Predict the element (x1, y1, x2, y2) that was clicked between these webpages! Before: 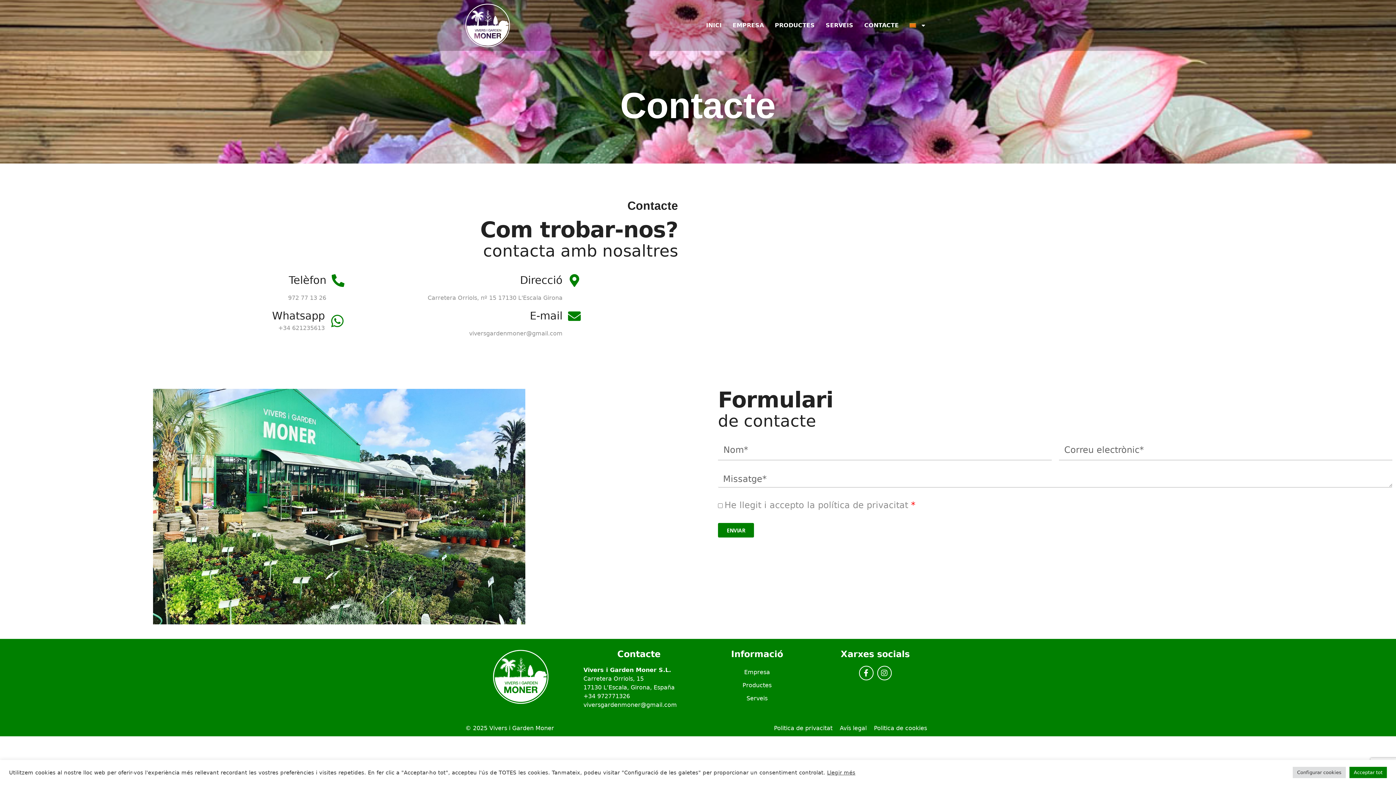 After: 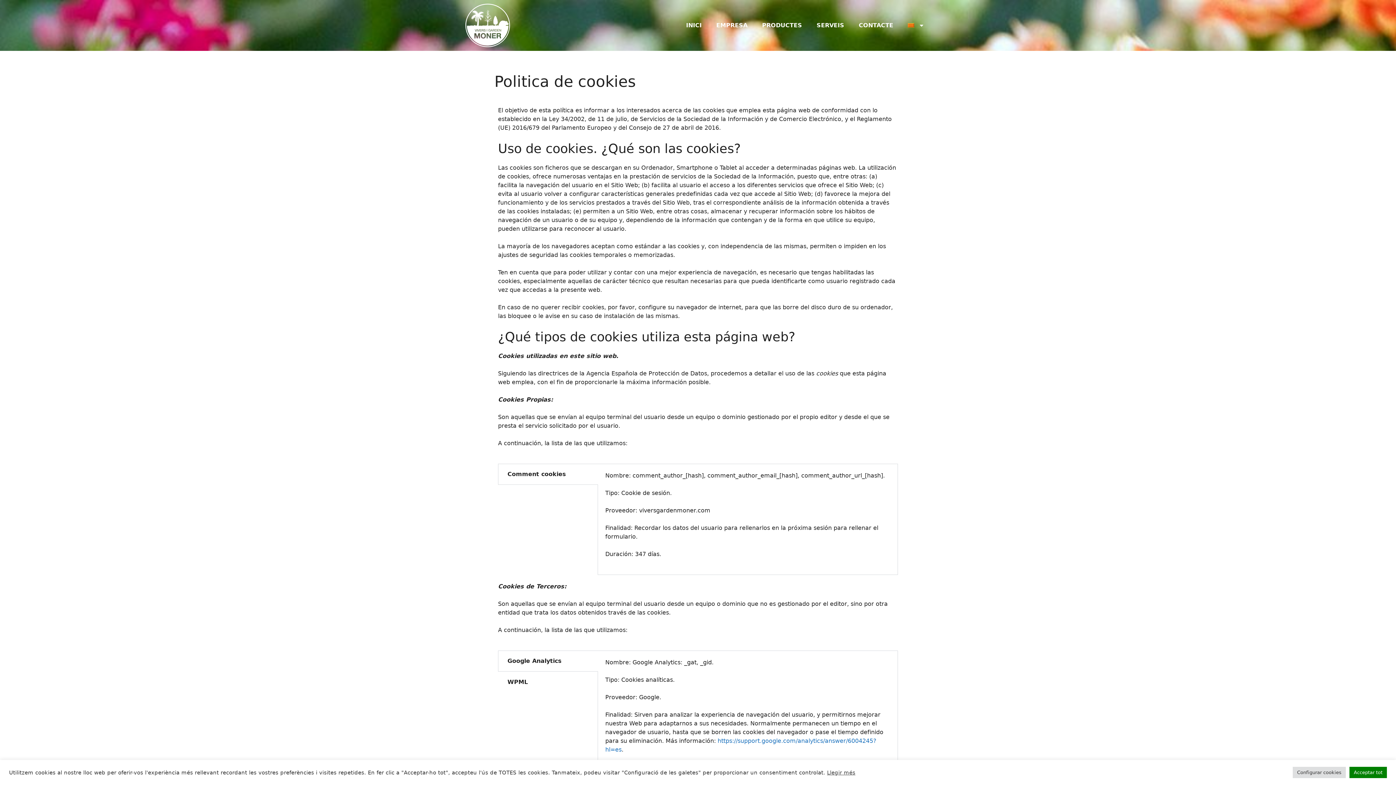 Action: bbox: (870, 724, 930, 732) label: Politica de cookies